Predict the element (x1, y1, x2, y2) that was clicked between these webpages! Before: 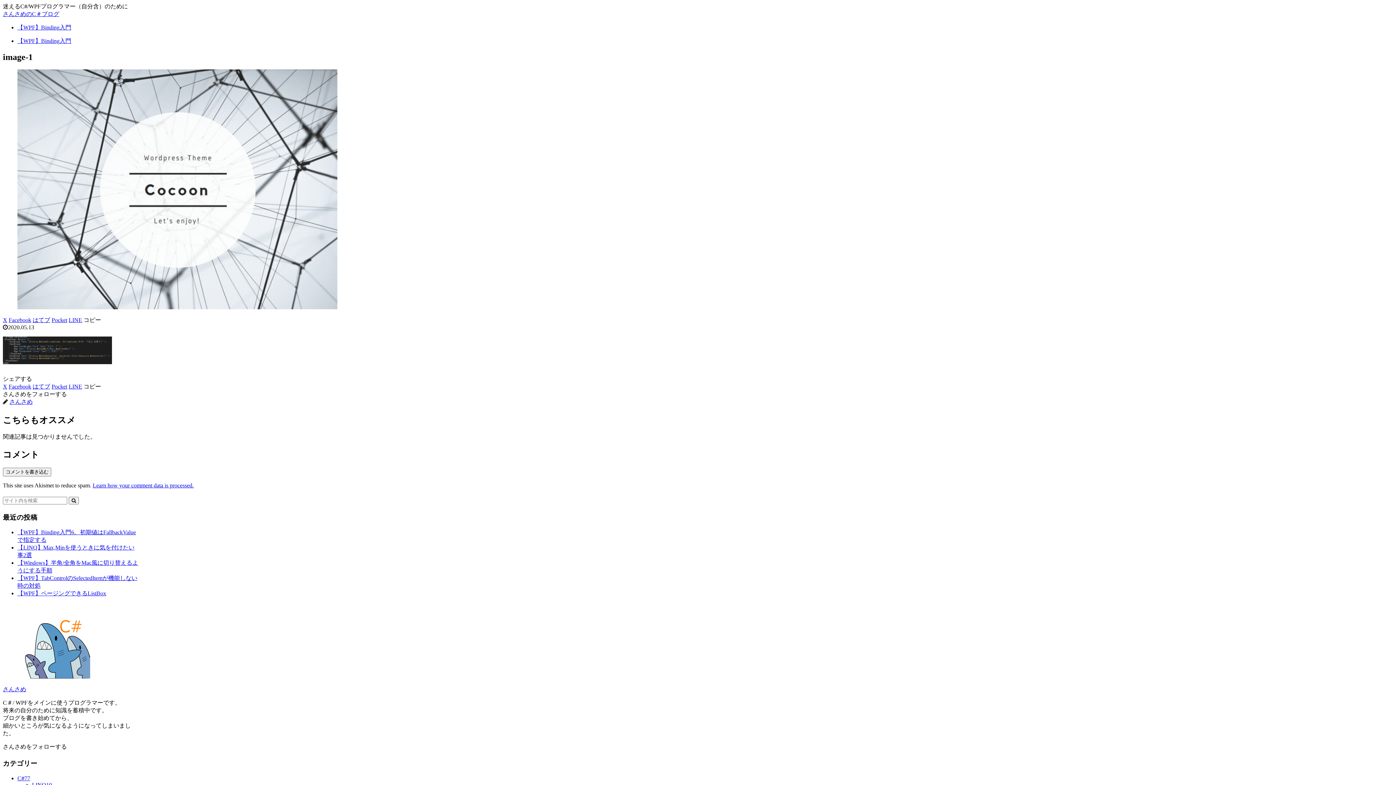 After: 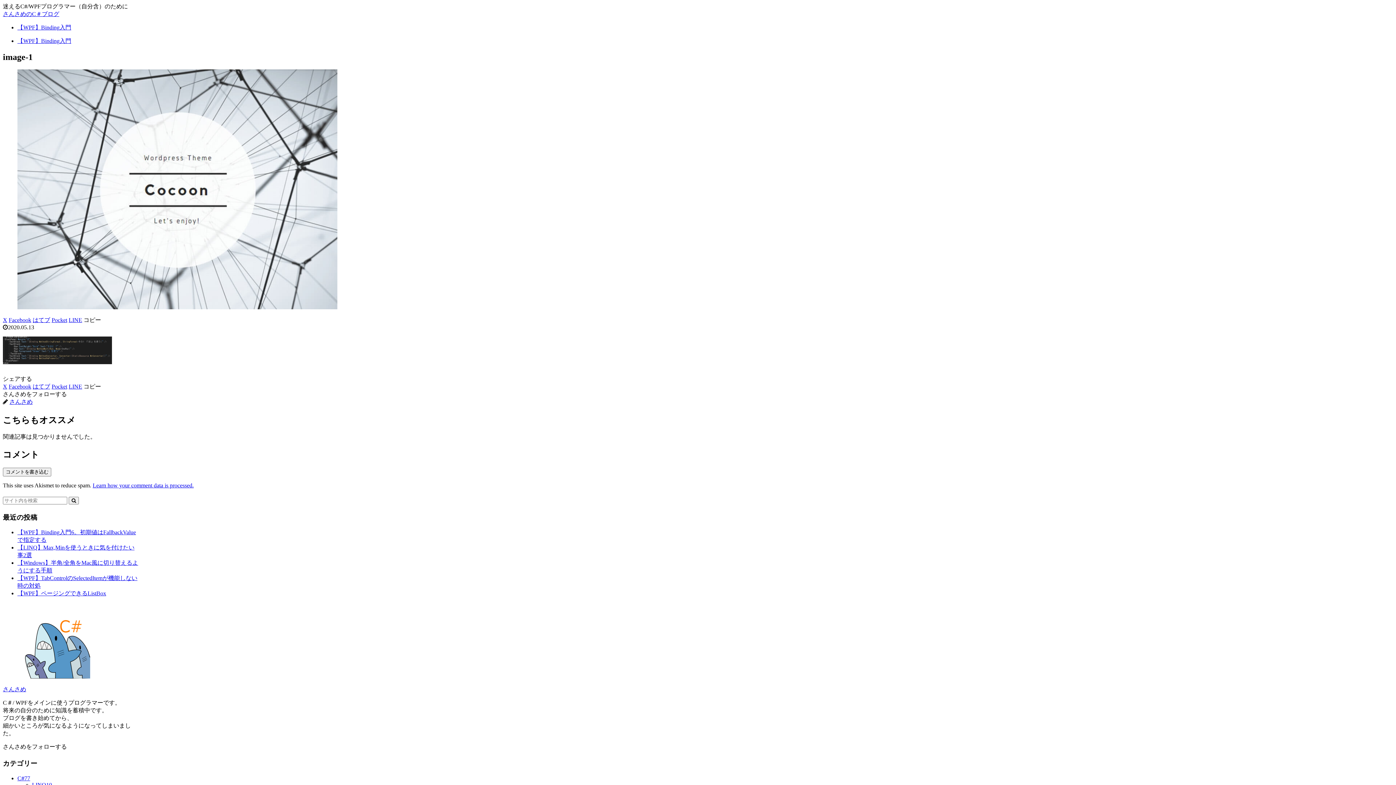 Action: label: はてブでブックマーク bbox: (32, 383, 50, 389)